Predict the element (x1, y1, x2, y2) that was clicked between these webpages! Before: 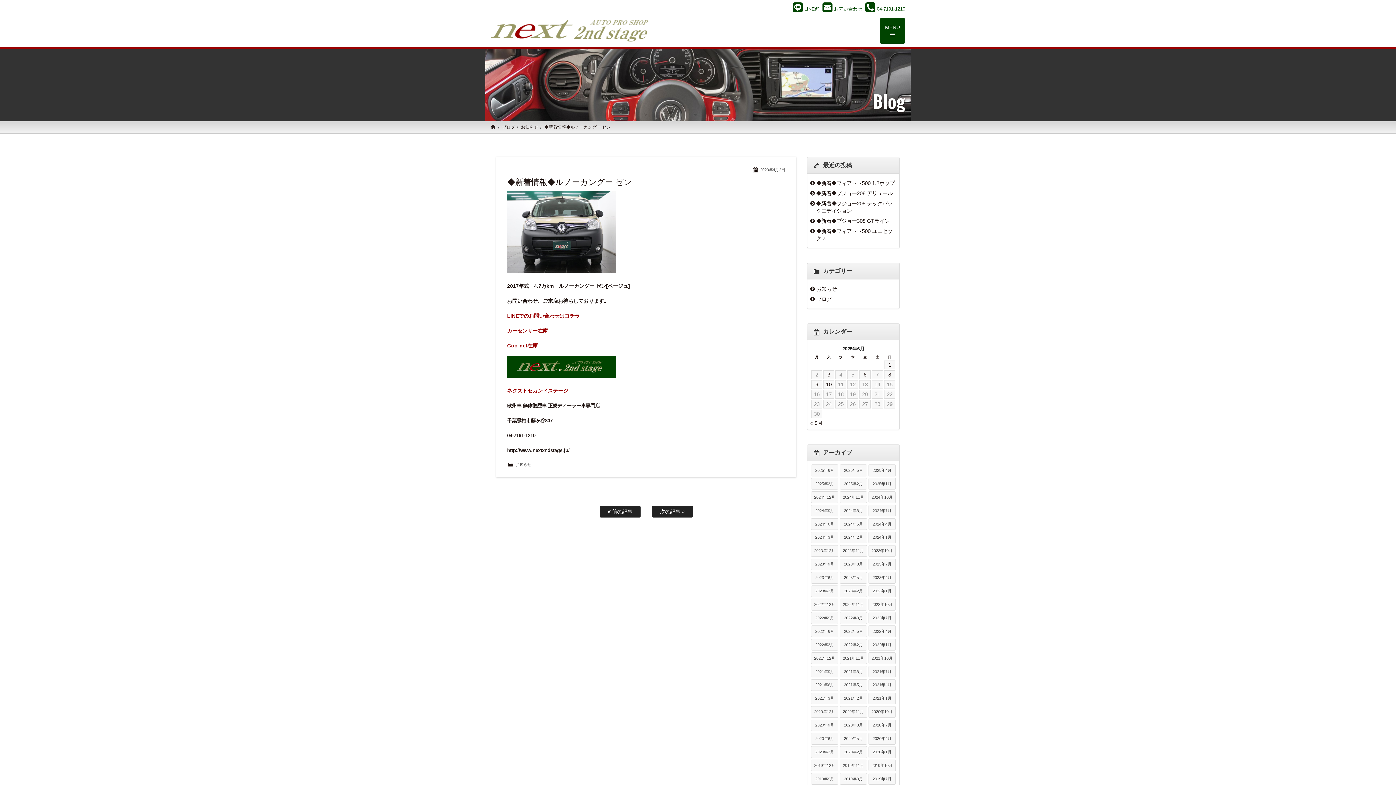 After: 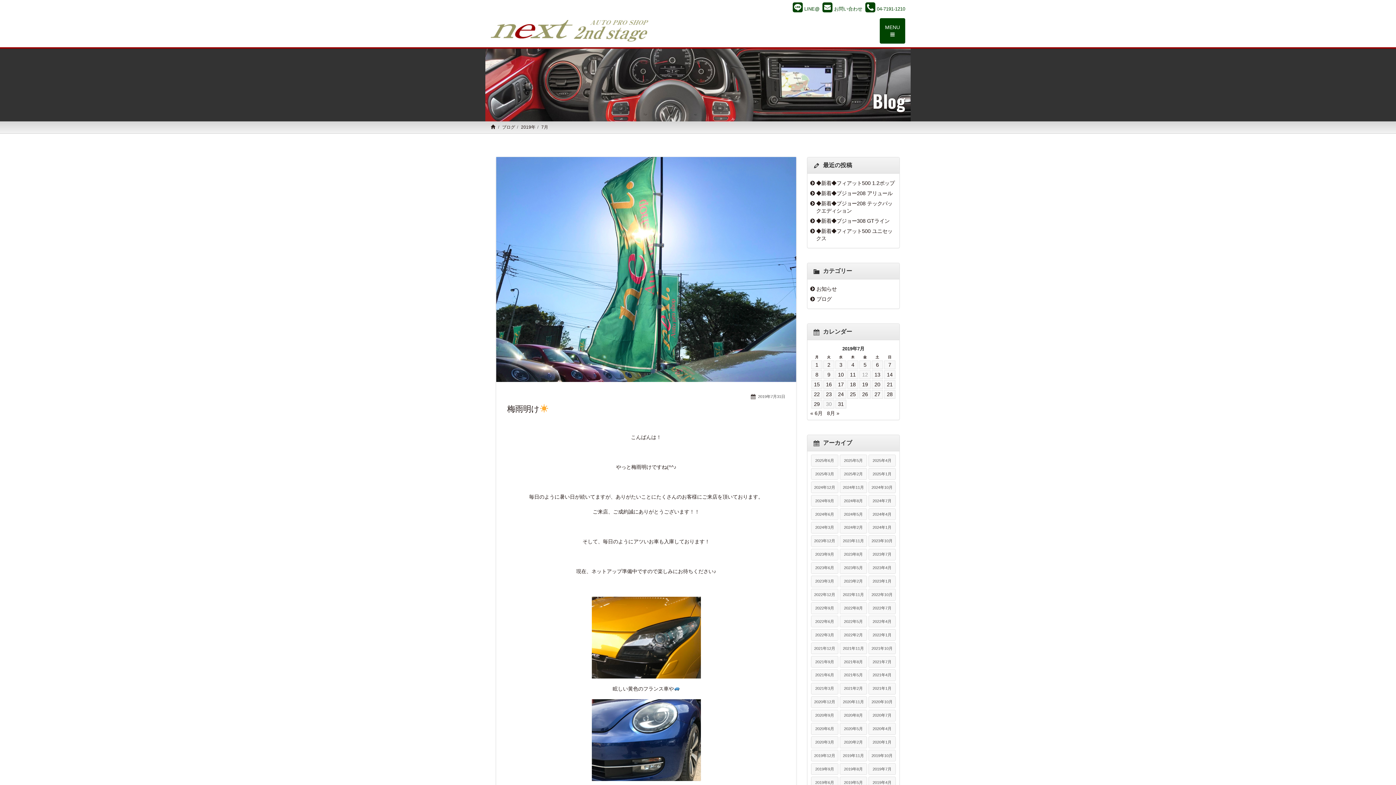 Action: label: 2019年7月 bbox: (868, 773, 895, 785)